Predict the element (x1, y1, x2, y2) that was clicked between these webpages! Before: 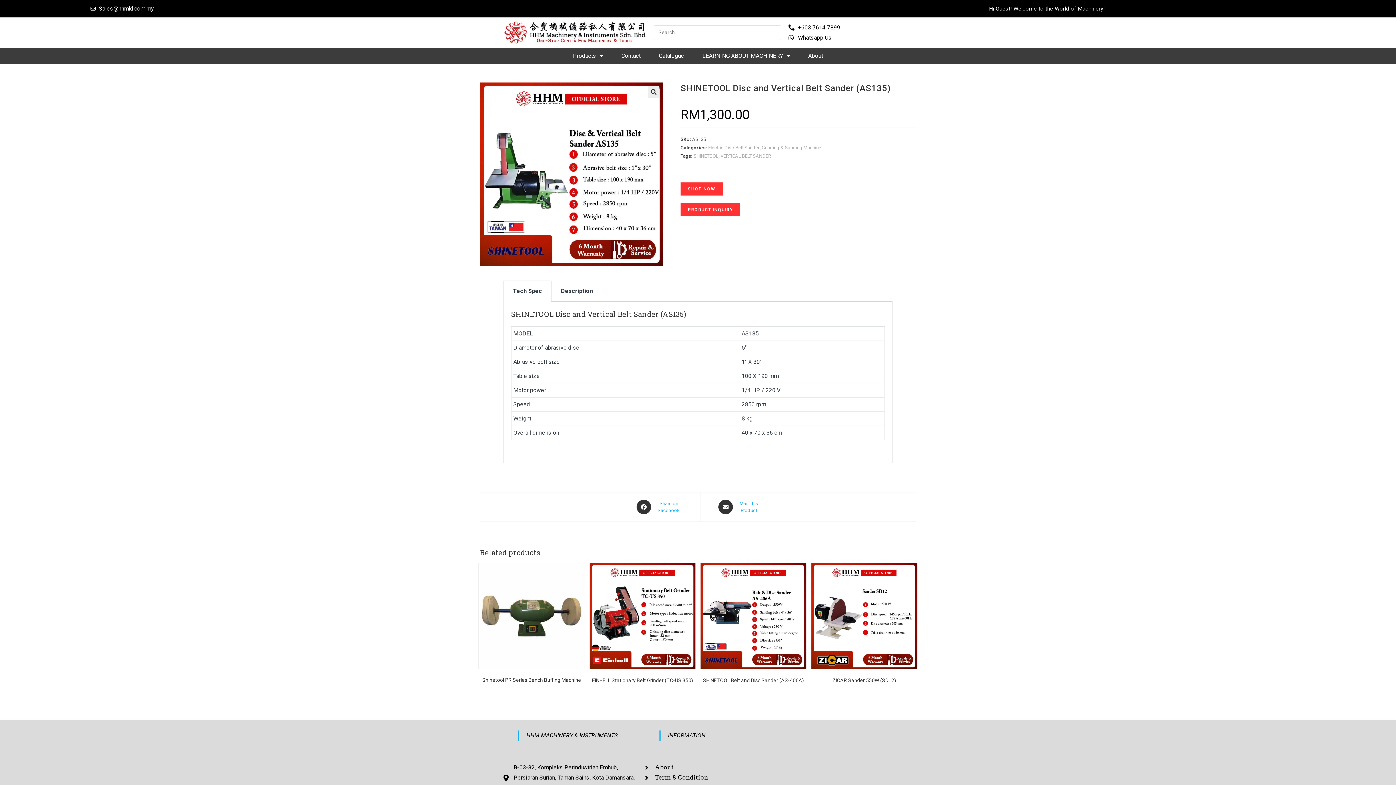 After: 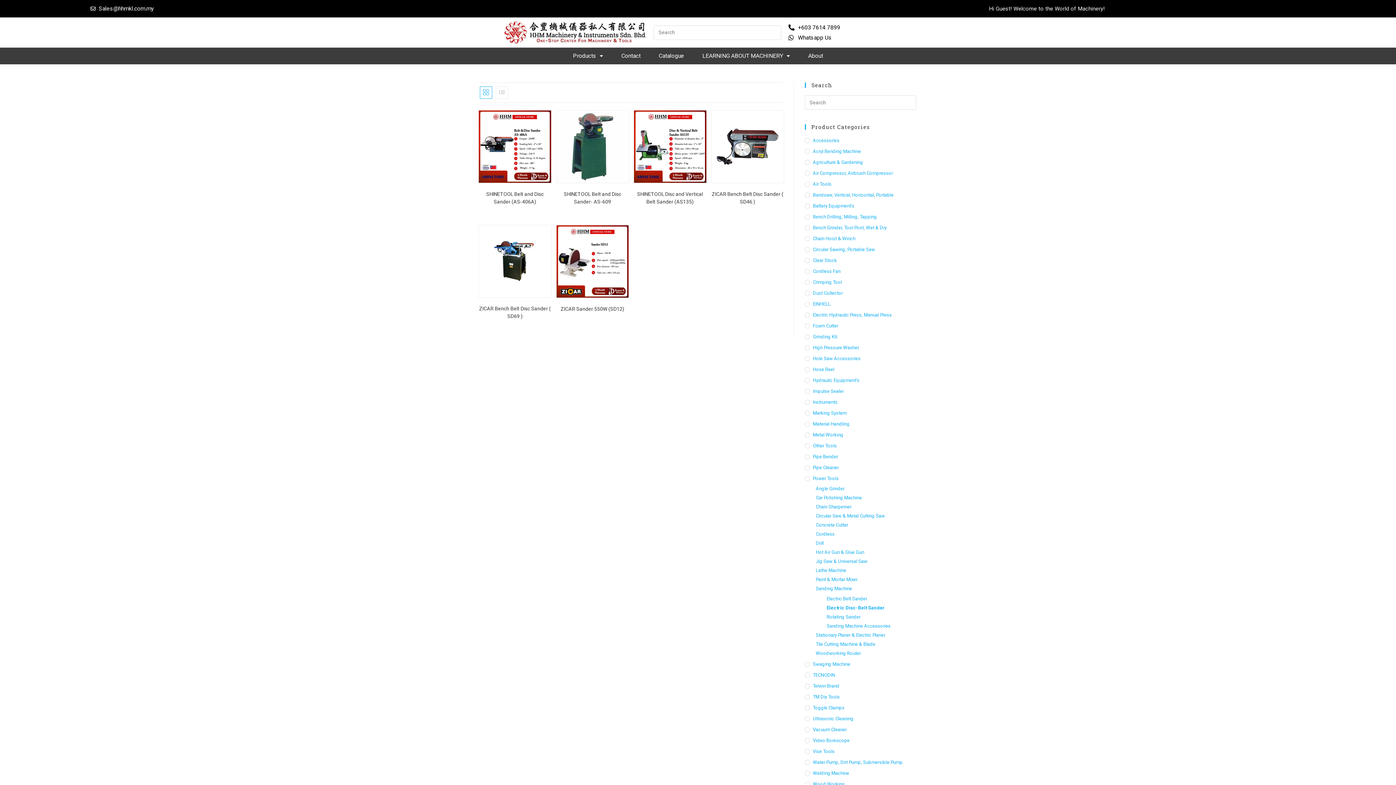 Action: bbox: (708, 145, 759, 150) label: Electric Disc-Belt Sander